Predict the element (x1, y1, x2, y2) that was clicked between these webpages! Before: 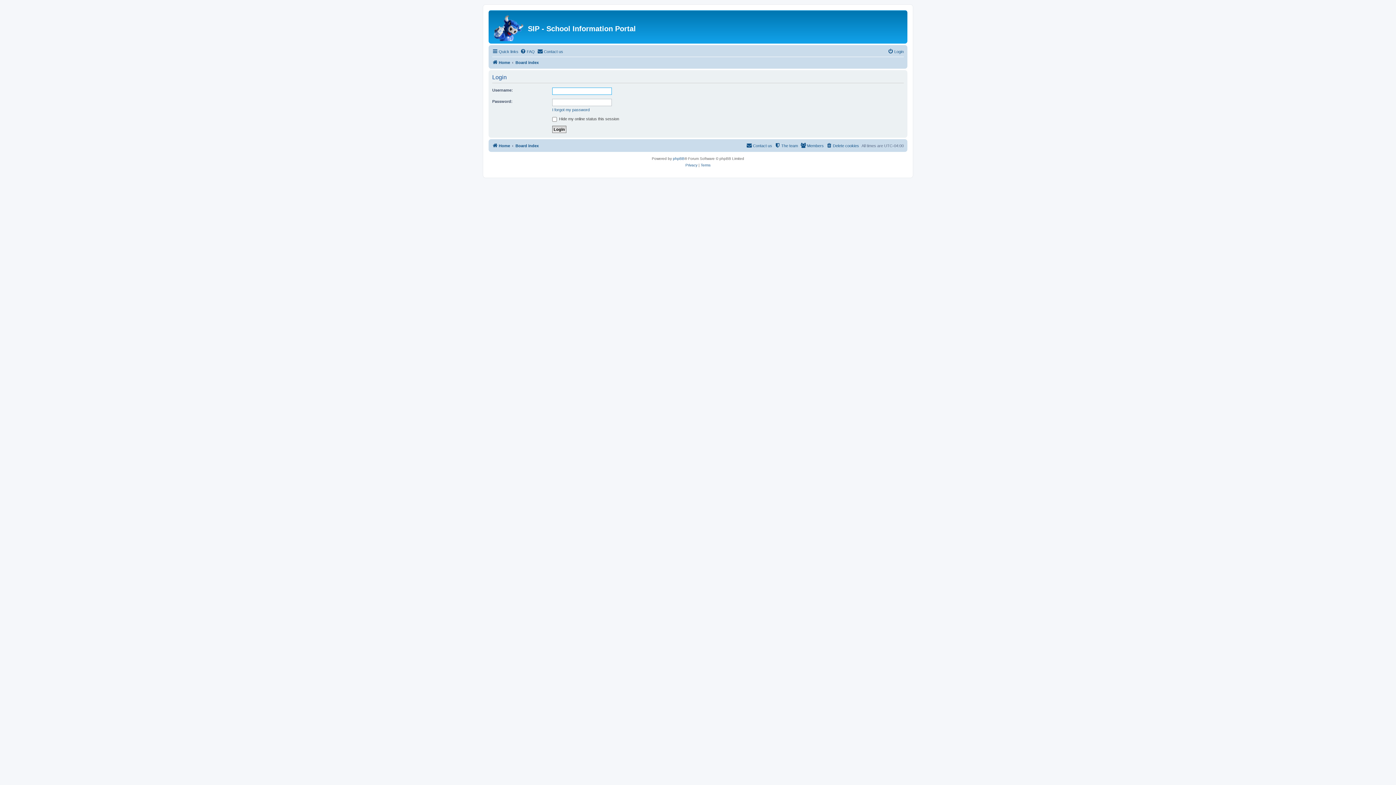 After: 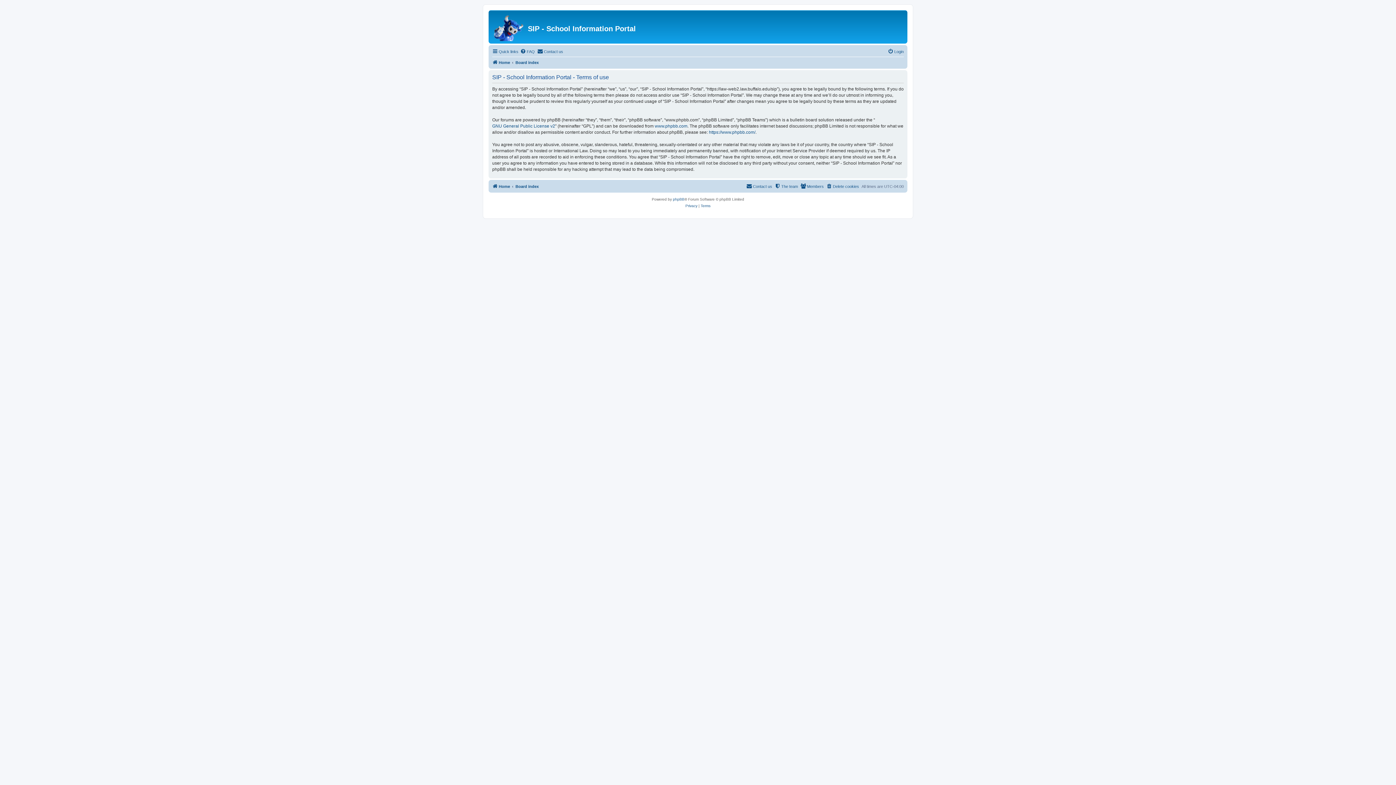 Action: label: Terms bbox: (700, 162, 710, 168)